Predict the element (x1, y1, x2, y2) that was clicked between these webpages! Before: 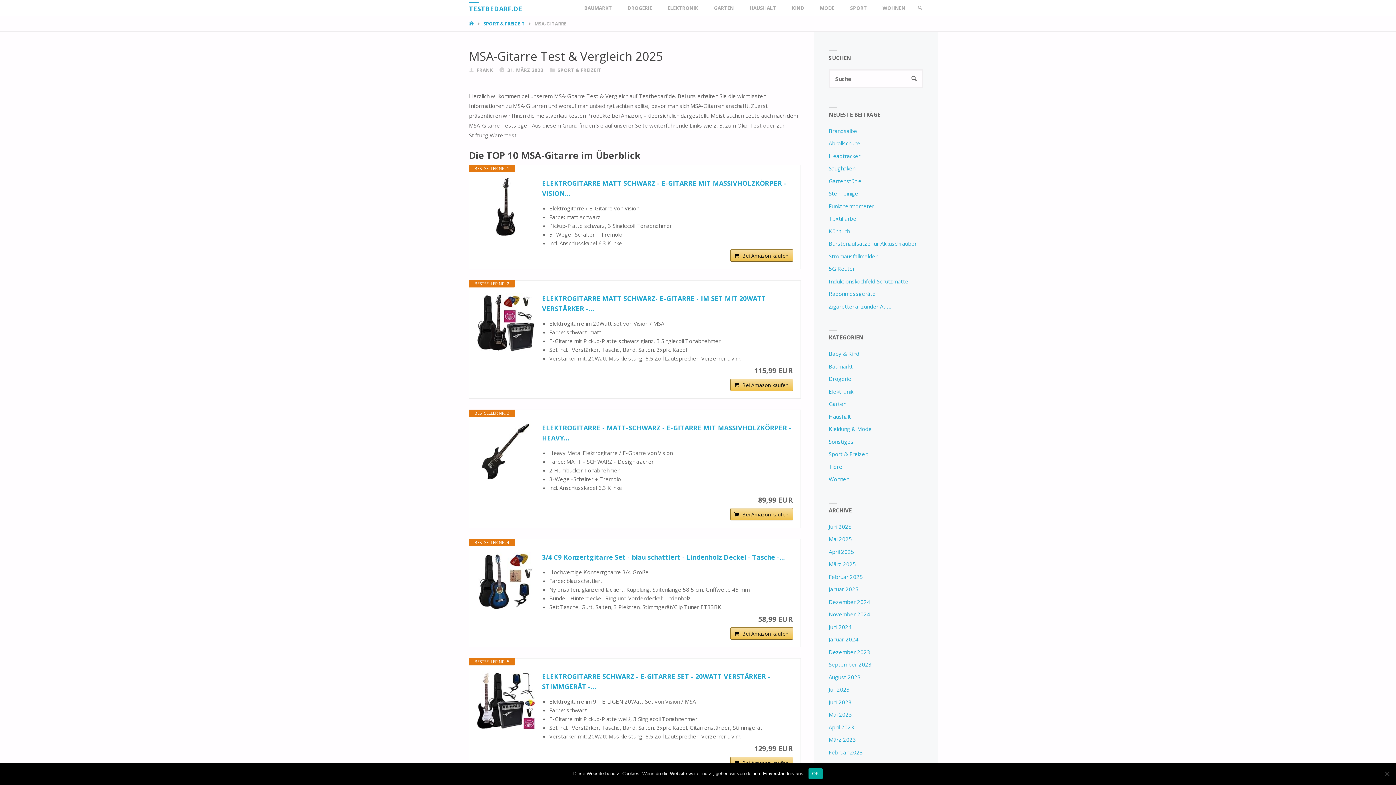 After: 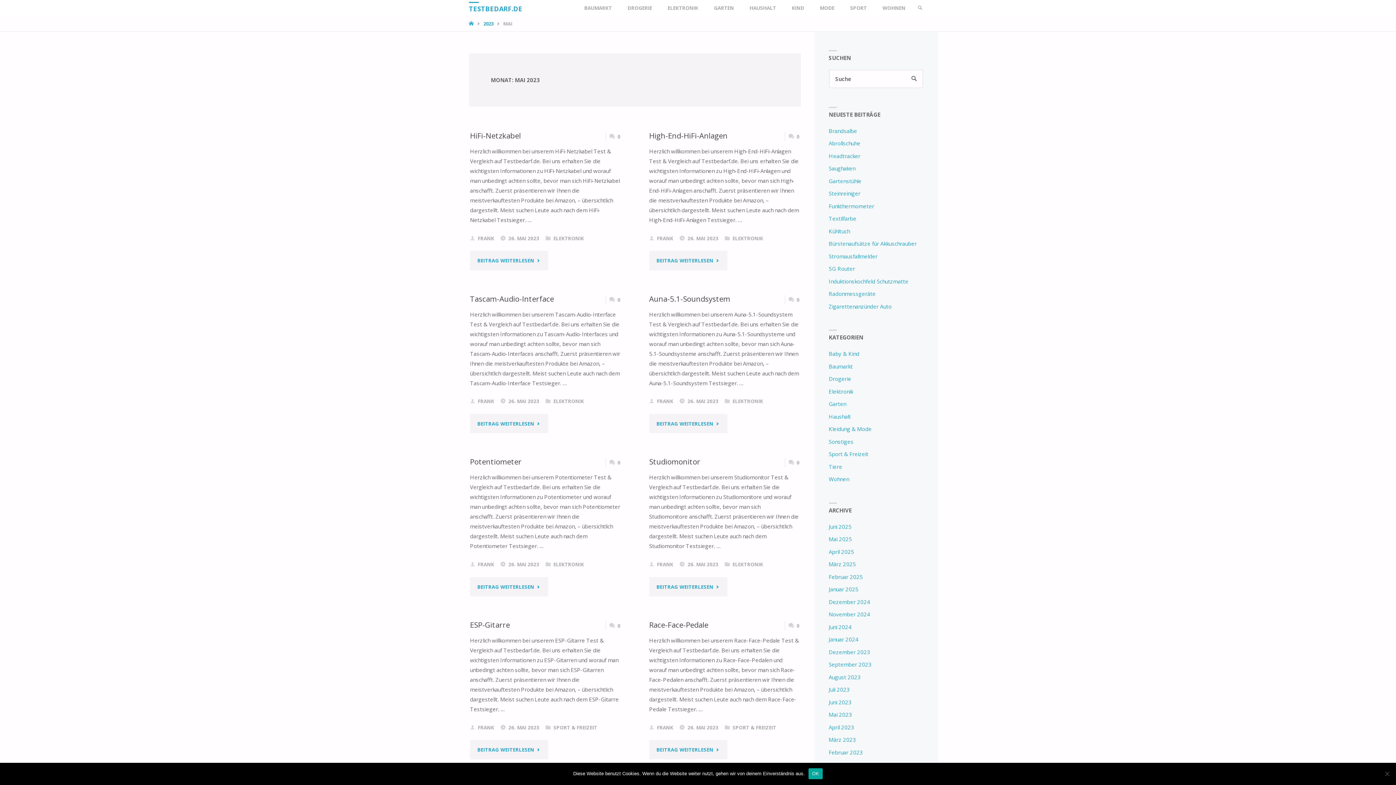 Action: label: Mai 2023 bbox: (828, 711, 852, 718)